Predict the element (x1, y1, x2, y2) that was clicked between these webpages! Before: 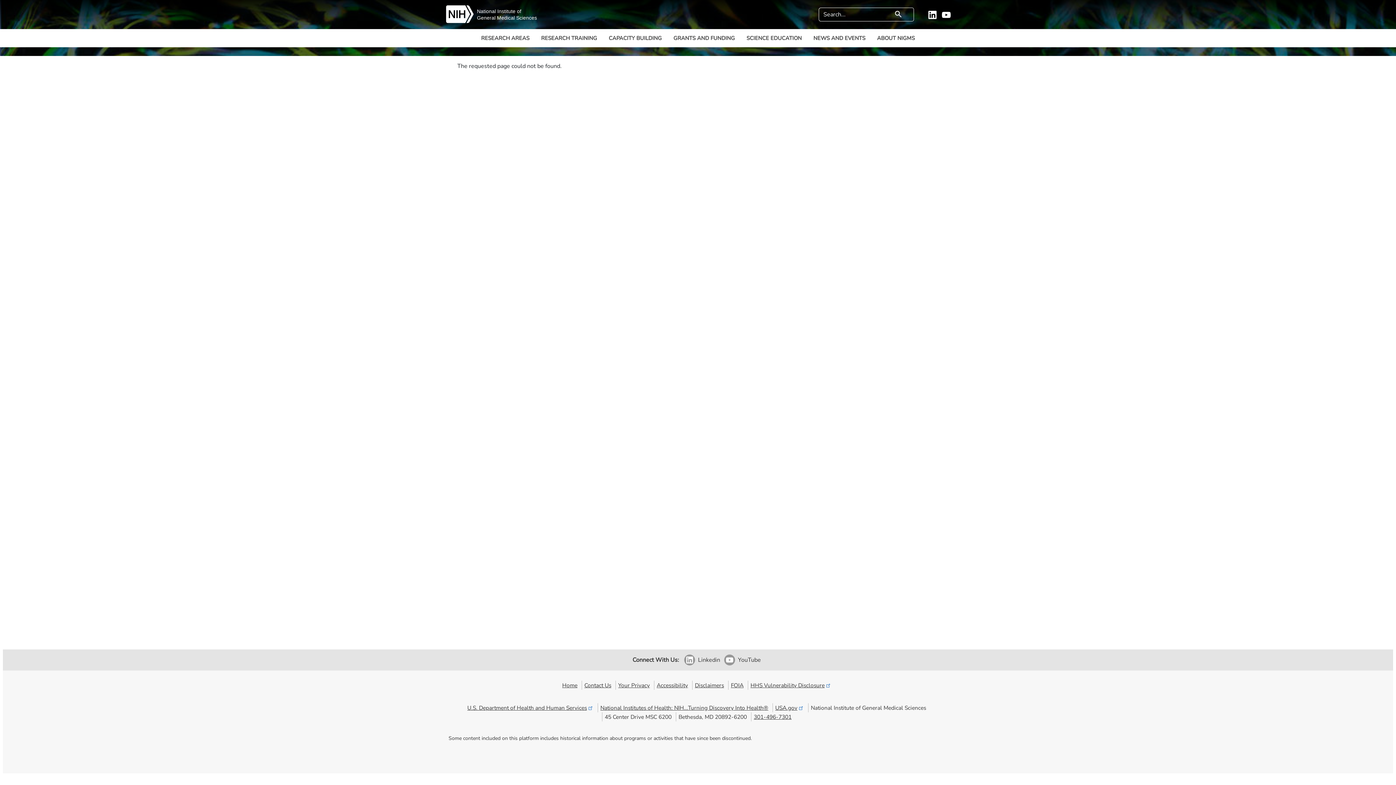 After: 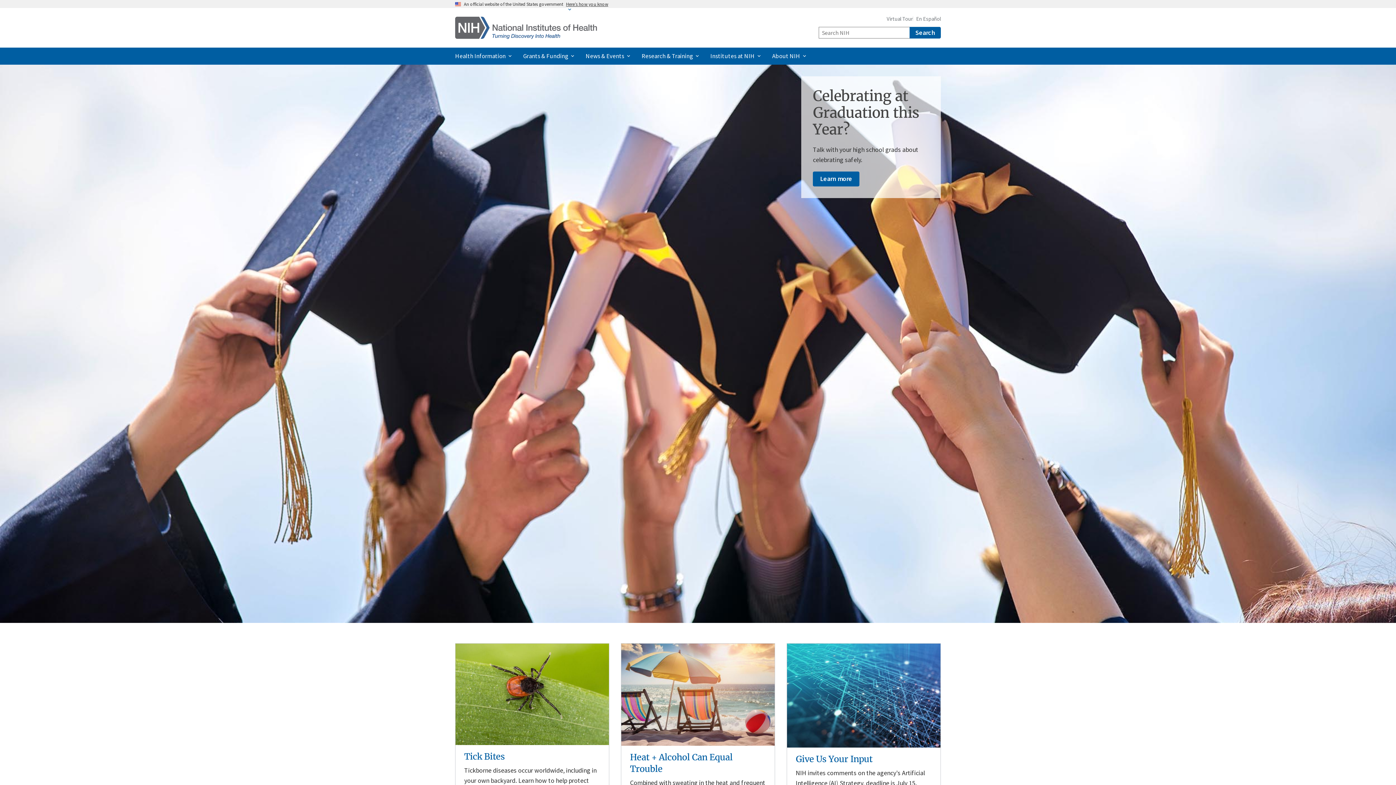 Action: bbox: (600, 704, 768, 711) label: National Institutes of Health: NIH...Turning Discovery Into Health®